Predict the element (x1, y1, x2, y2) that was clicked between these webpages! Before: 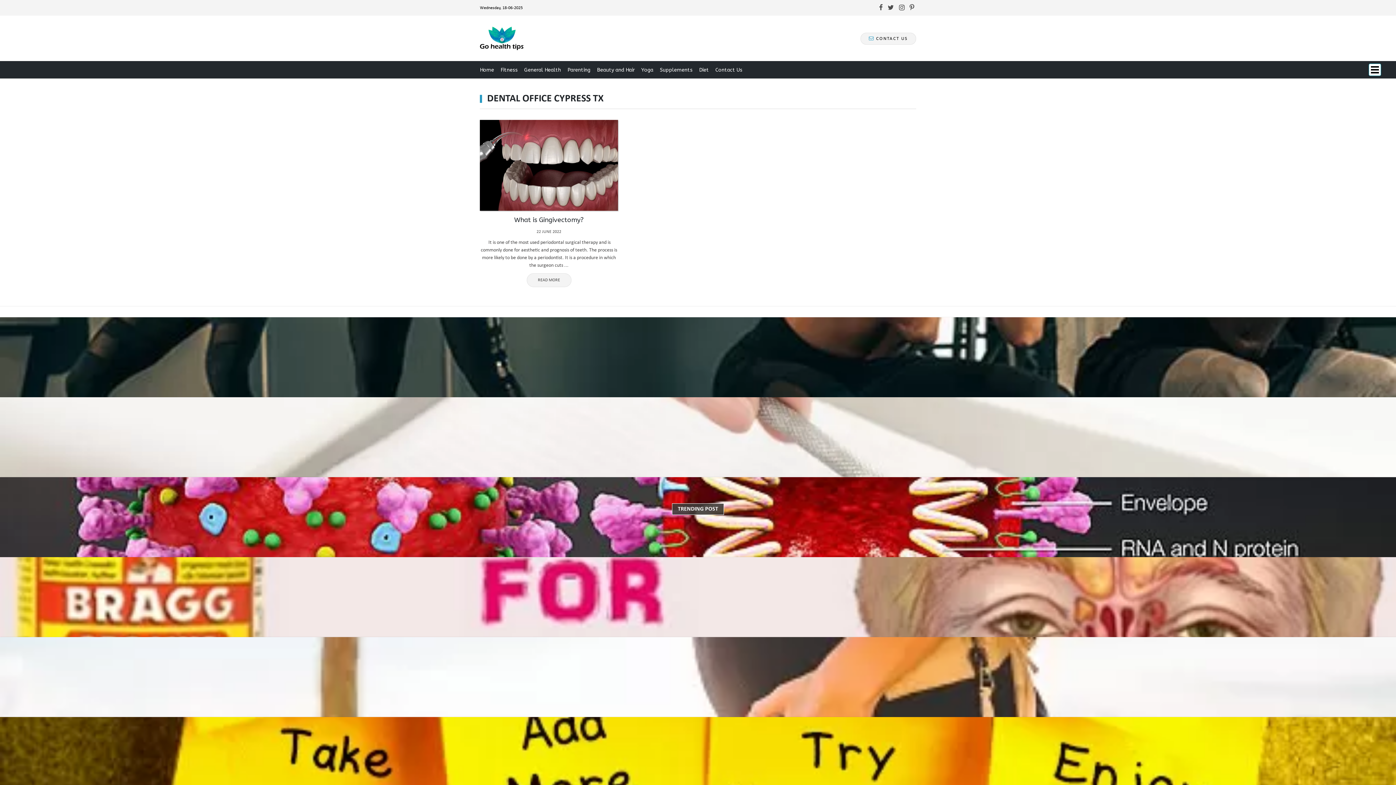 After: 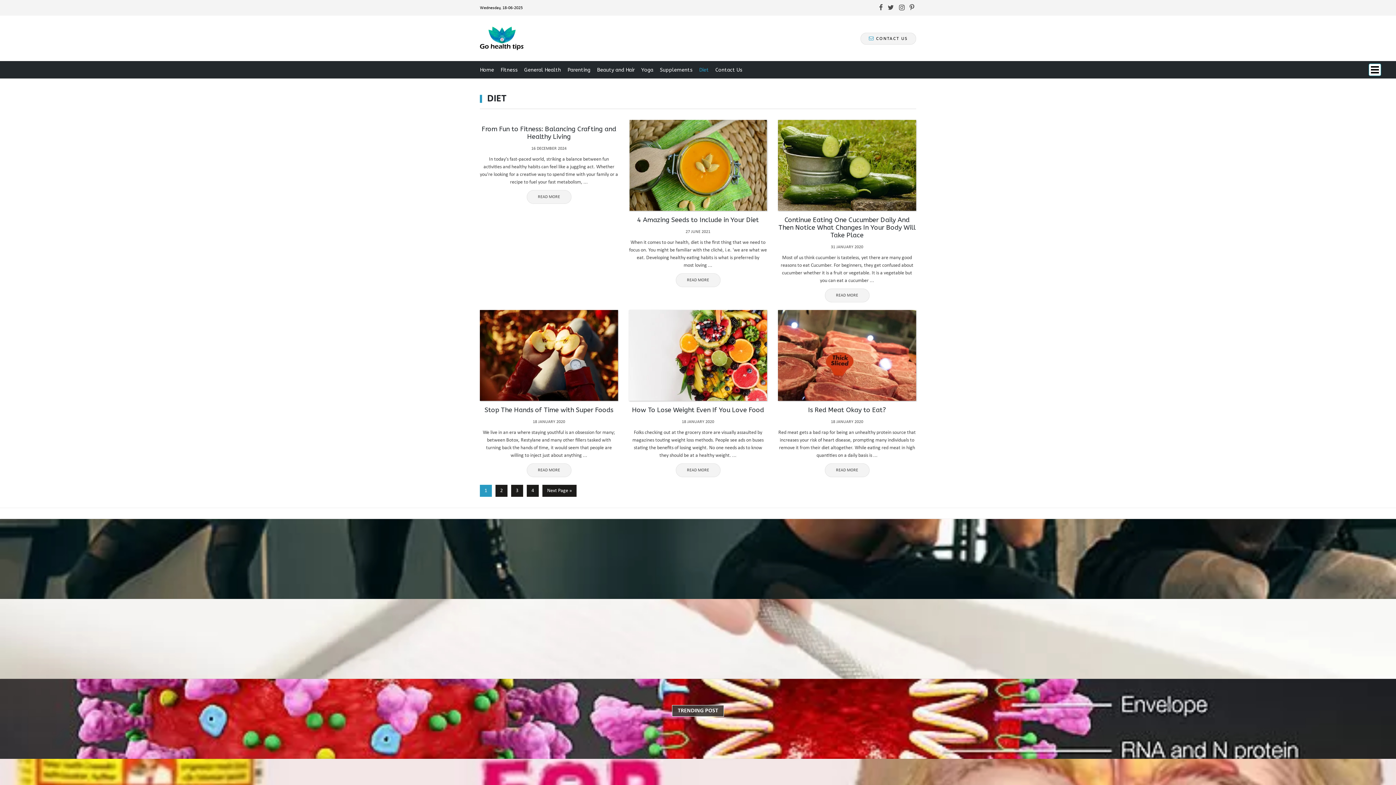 Action: bbox: (699, 66, 709, 73) label: Diet